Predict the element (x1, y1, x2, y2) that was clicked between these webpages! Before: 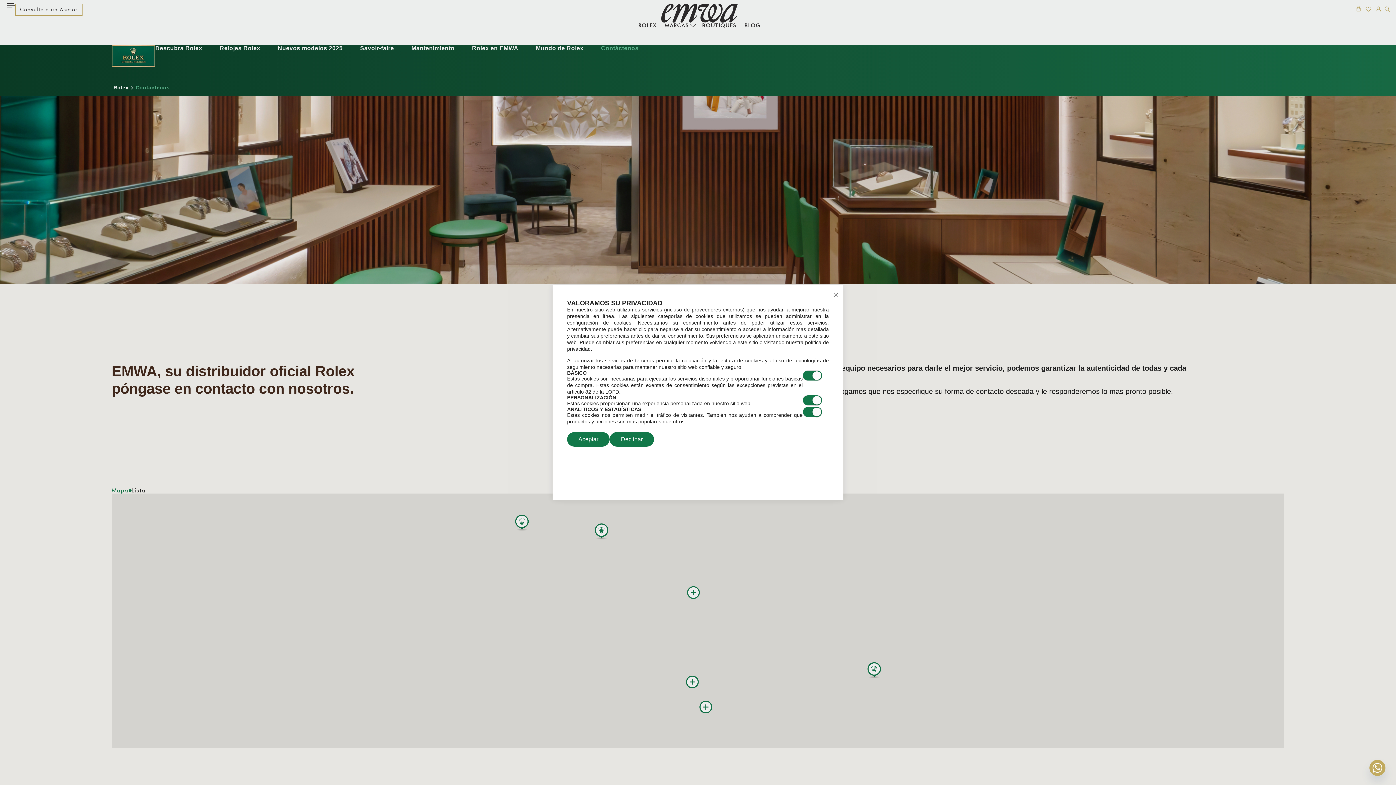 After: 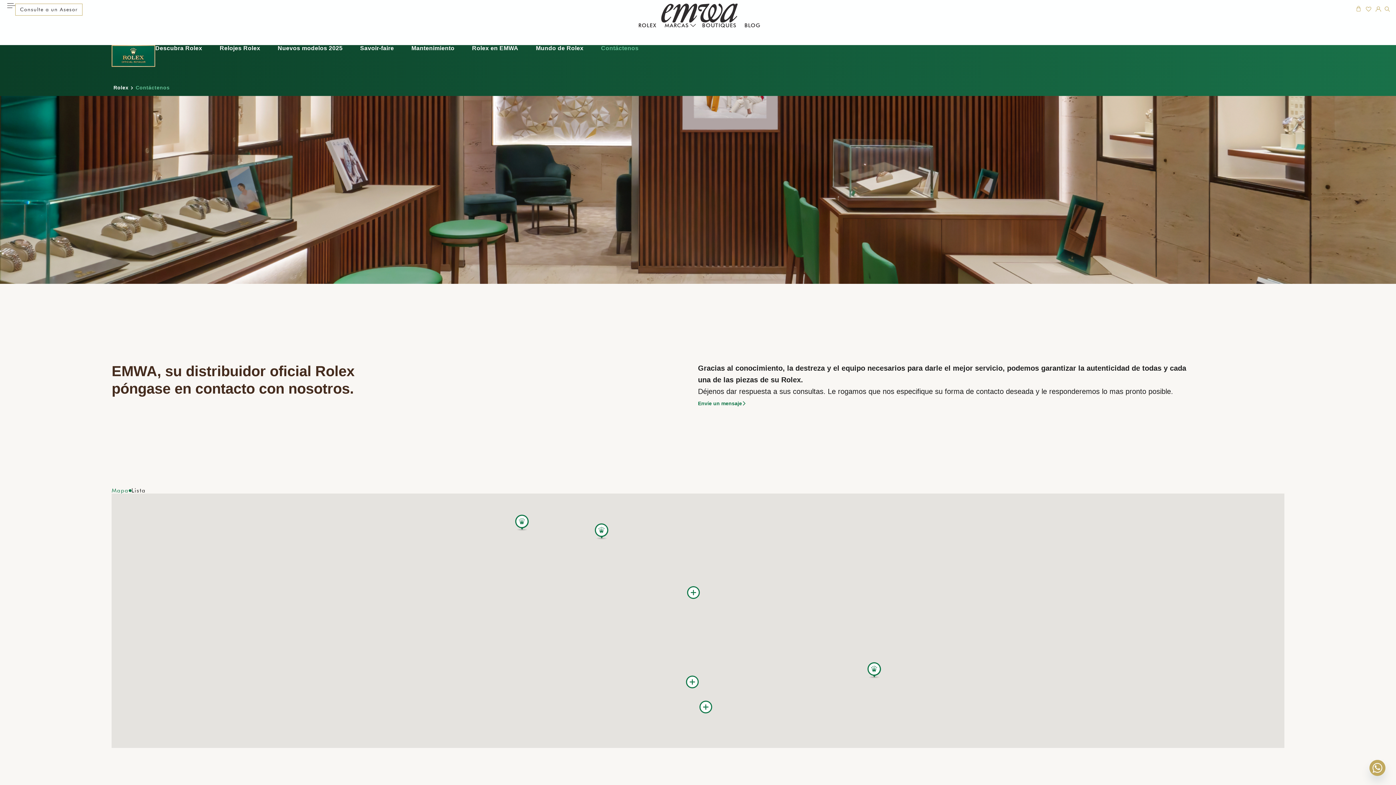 Action: label: Declinar bbox: (609, 432, 654, 447)